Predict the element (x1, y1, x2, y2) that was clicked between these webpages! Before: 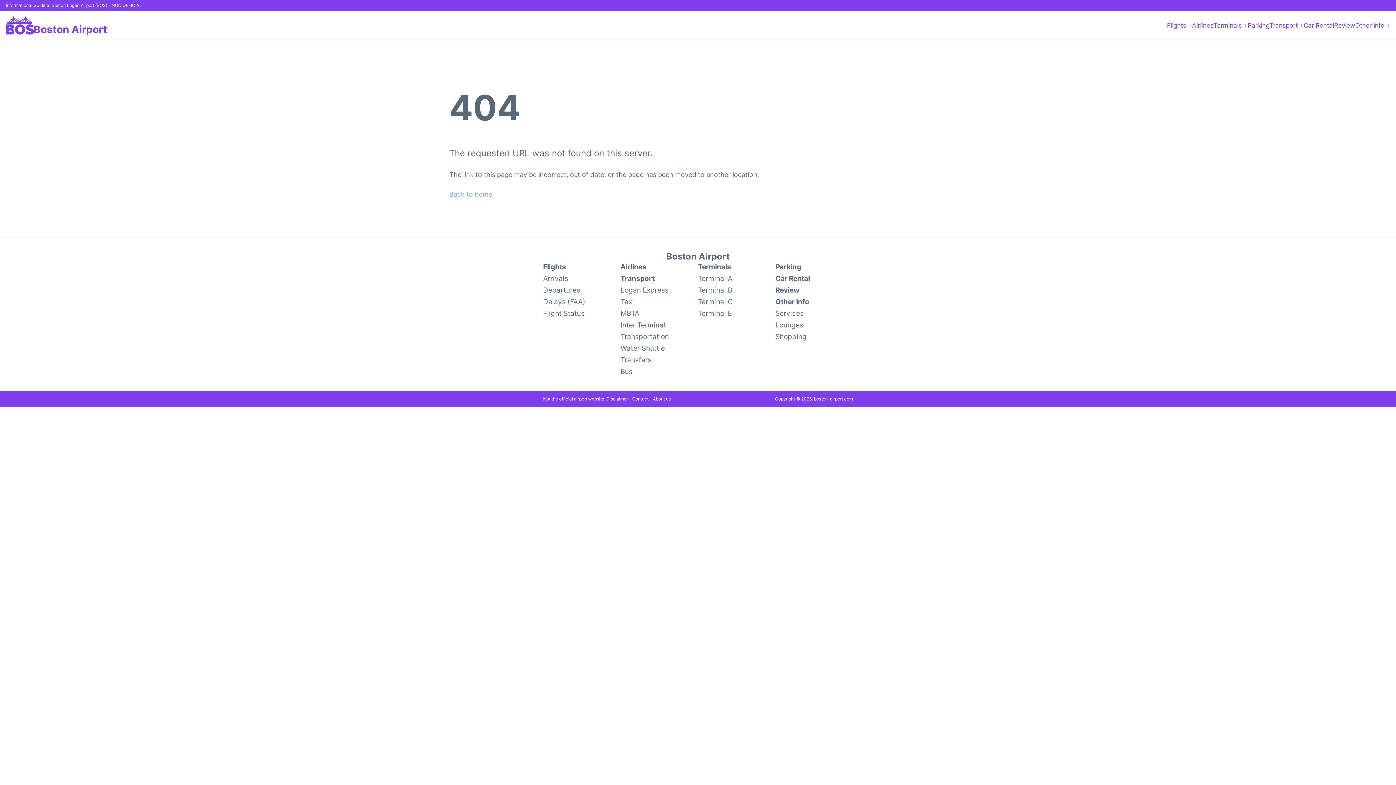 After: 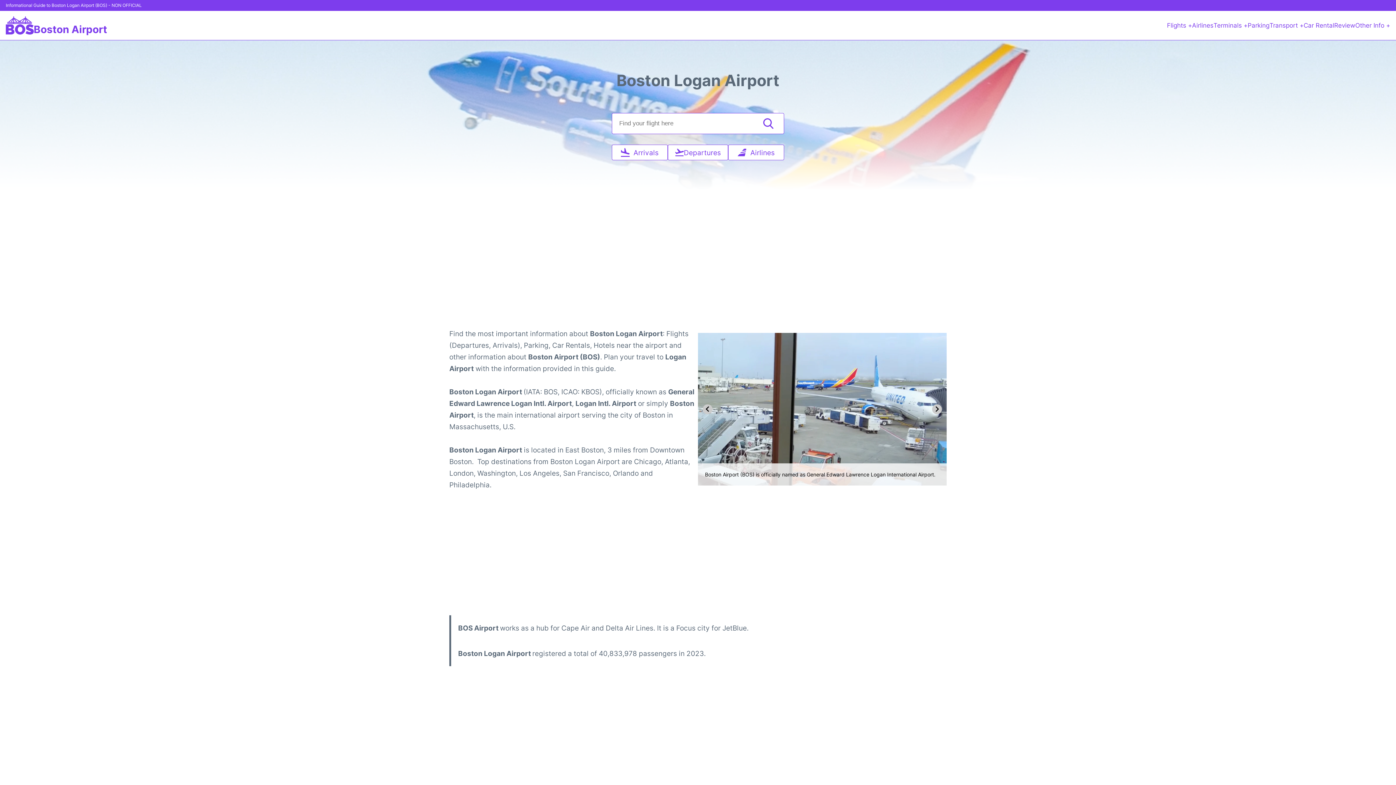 Action: bbox: (5, 16, 33, 34)